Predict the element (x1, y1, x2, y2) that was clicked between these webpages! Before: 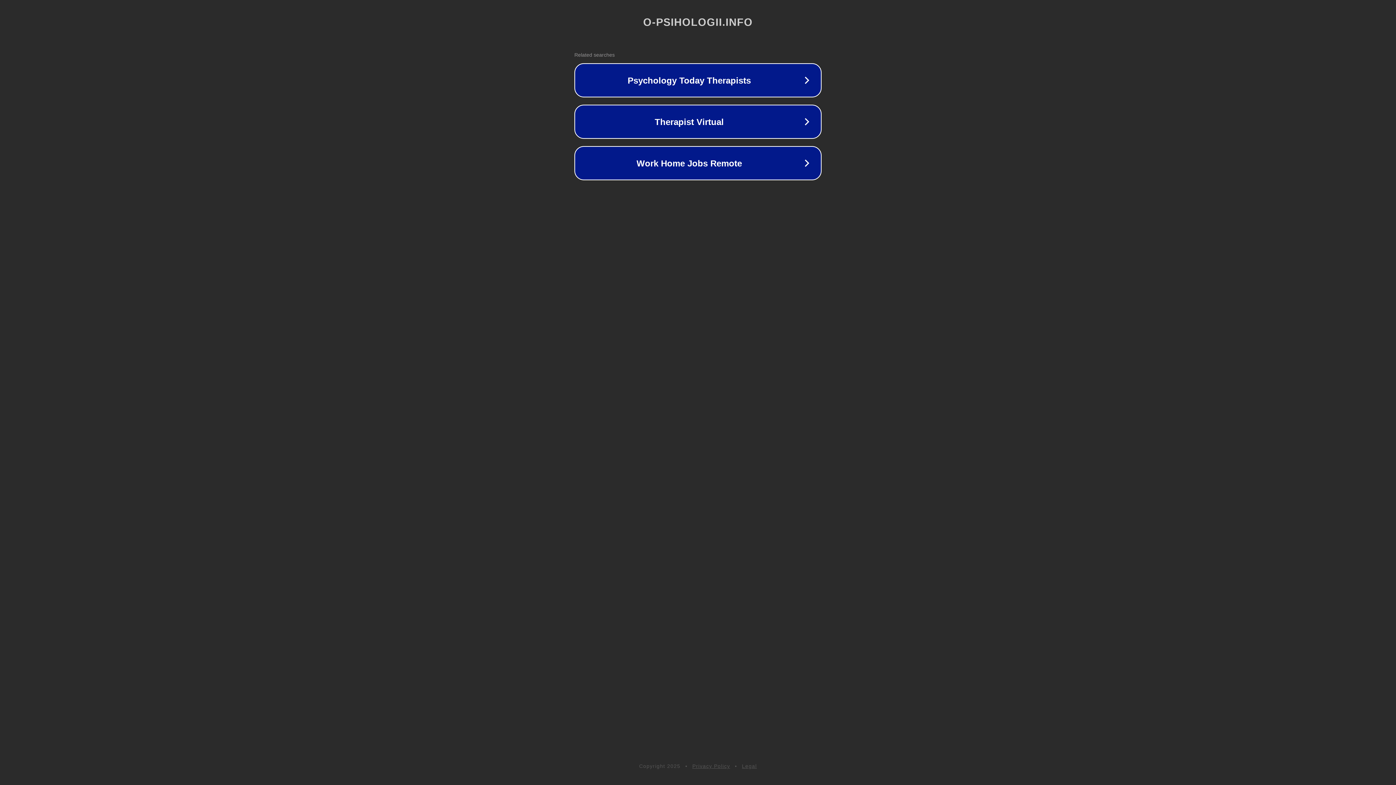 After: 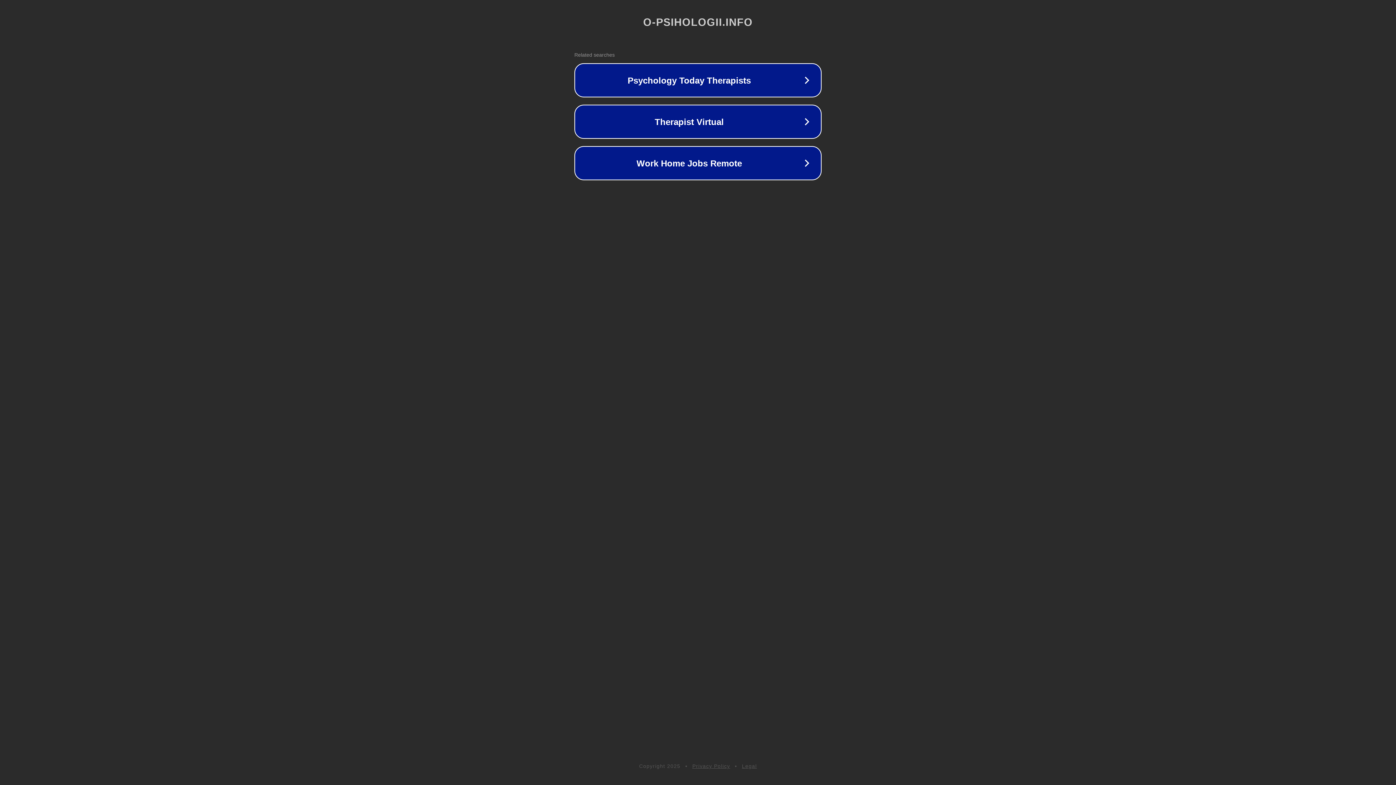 Action: label: Legal bbox: (742, 763, 757, 769)